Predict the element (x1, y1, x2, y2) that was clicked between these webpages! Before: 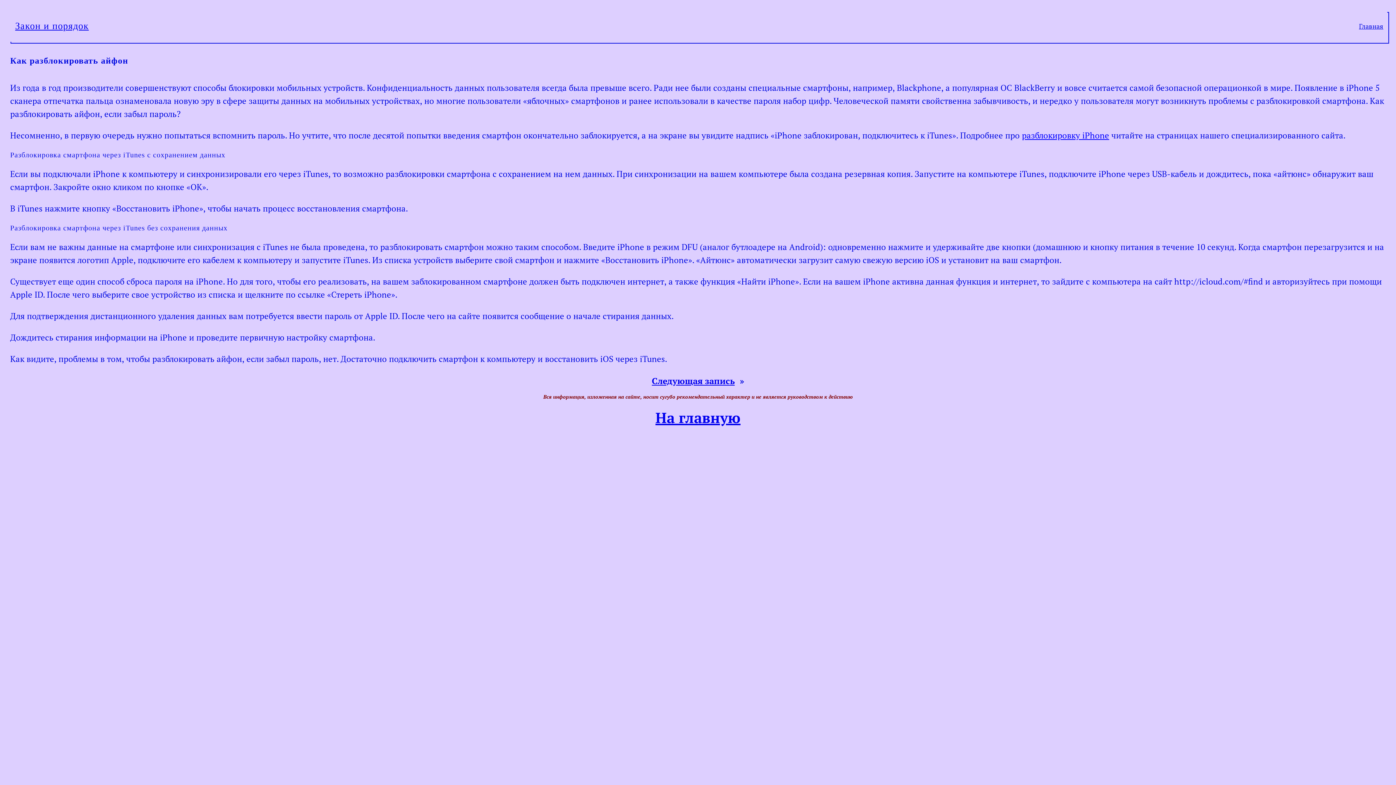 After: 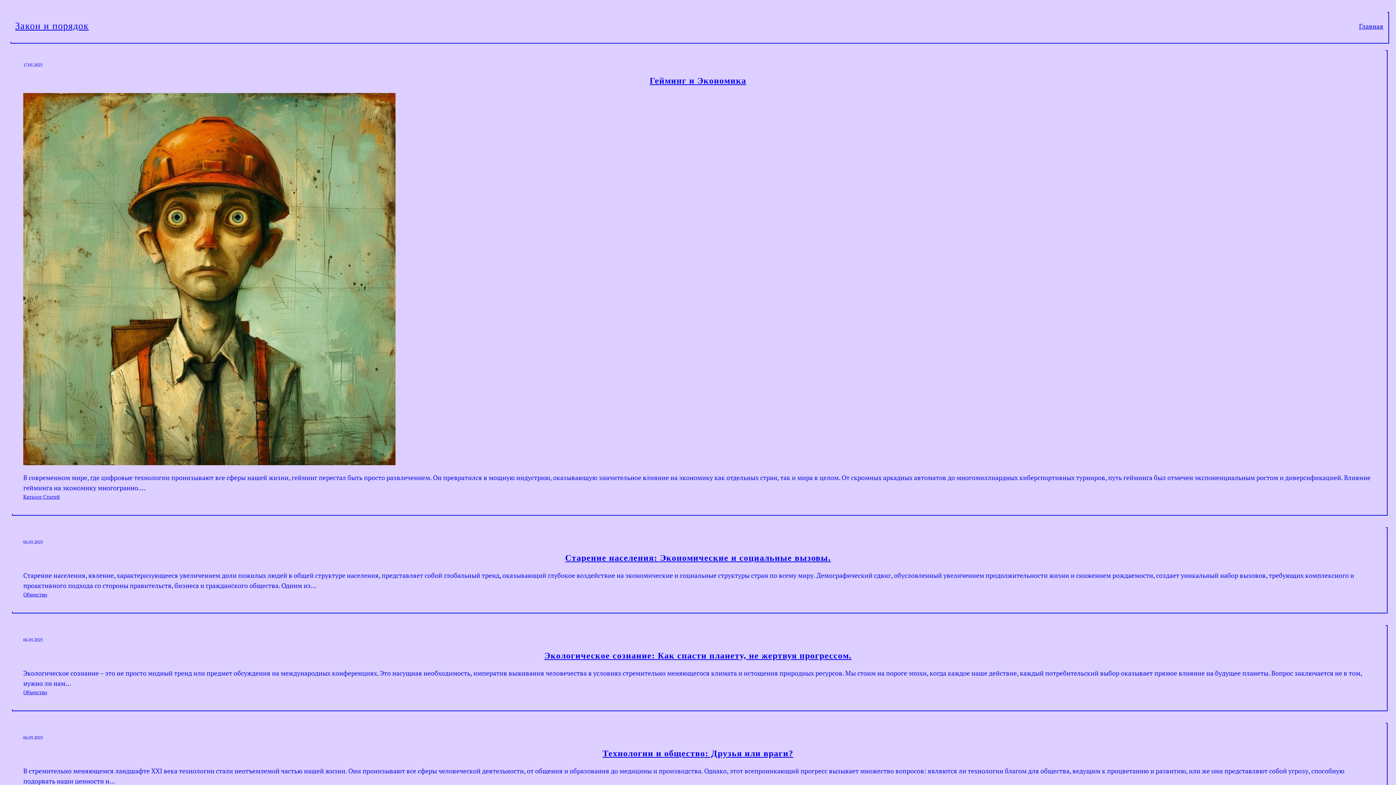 Action: bbox: (655, 408, 740, 427) label: На главную